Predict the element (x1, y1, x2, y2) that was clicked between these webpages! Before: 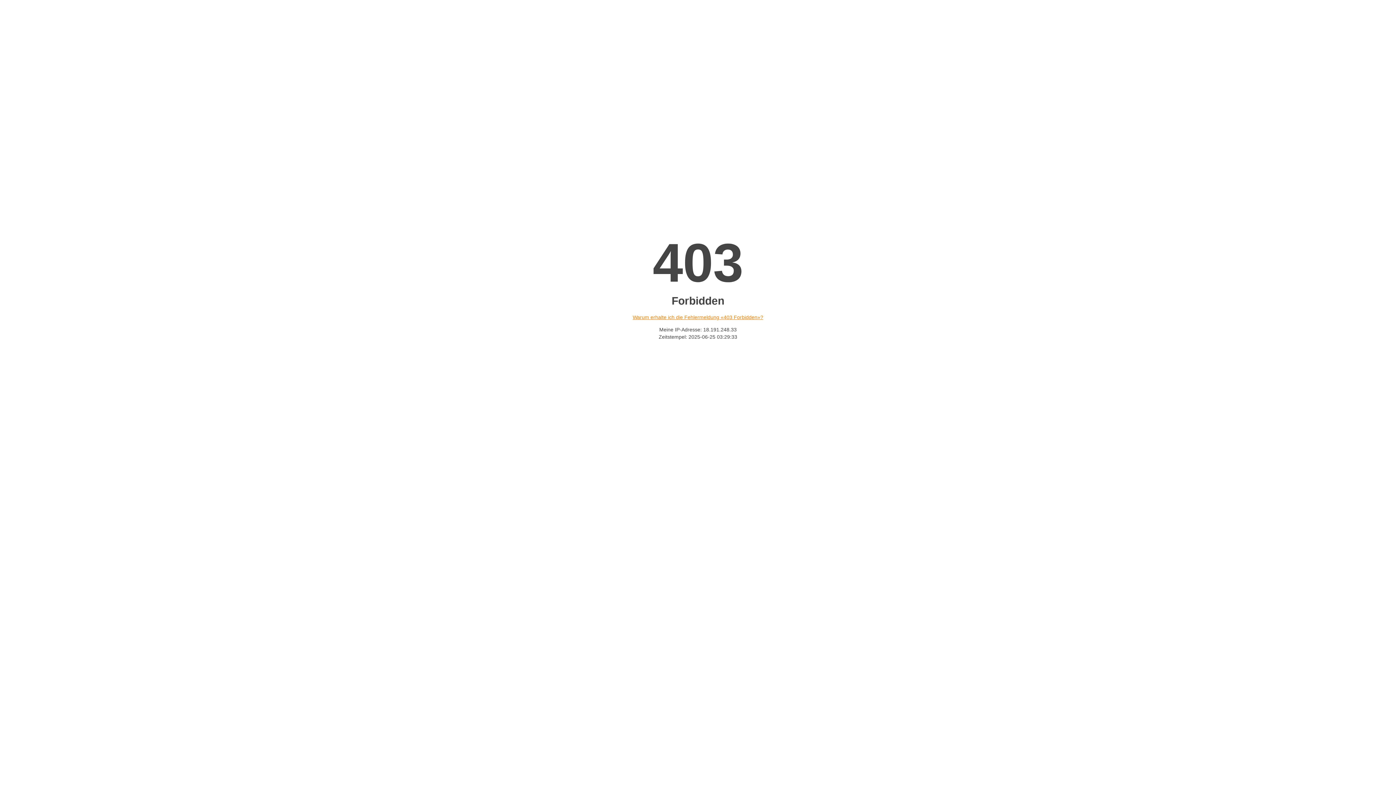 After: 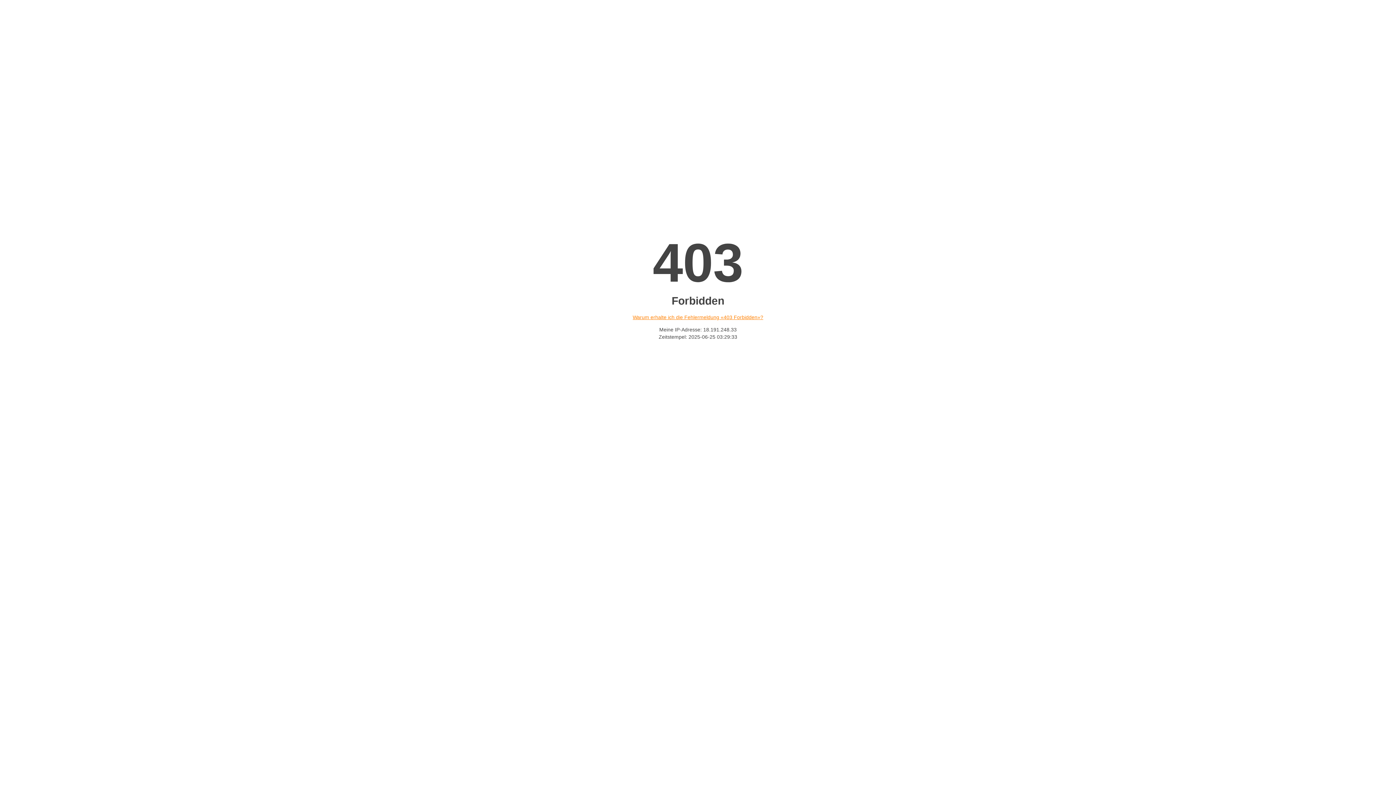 Action: label: Warum erhalte ich die Fehlermeldung «403 Forbidden»? bbox: (632, 314, 763, 320)